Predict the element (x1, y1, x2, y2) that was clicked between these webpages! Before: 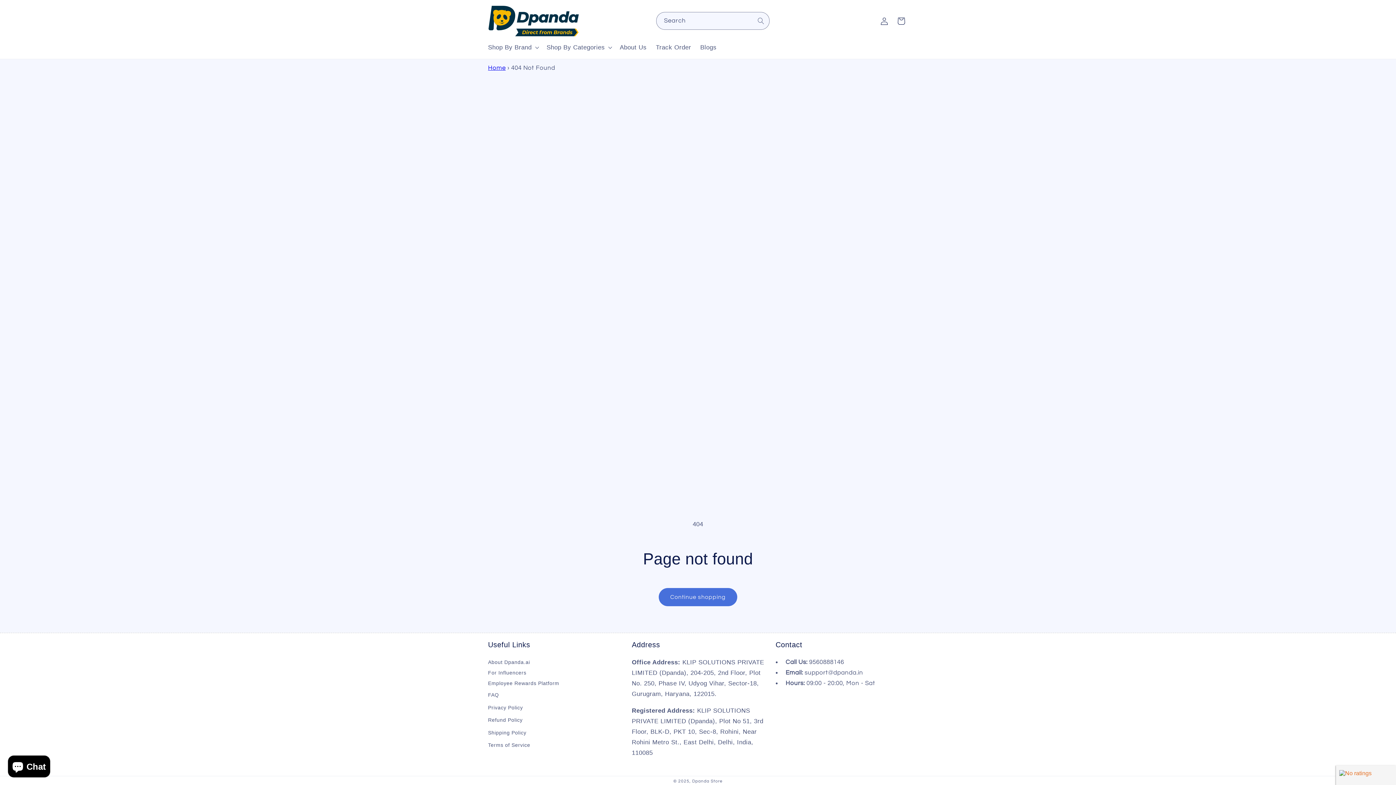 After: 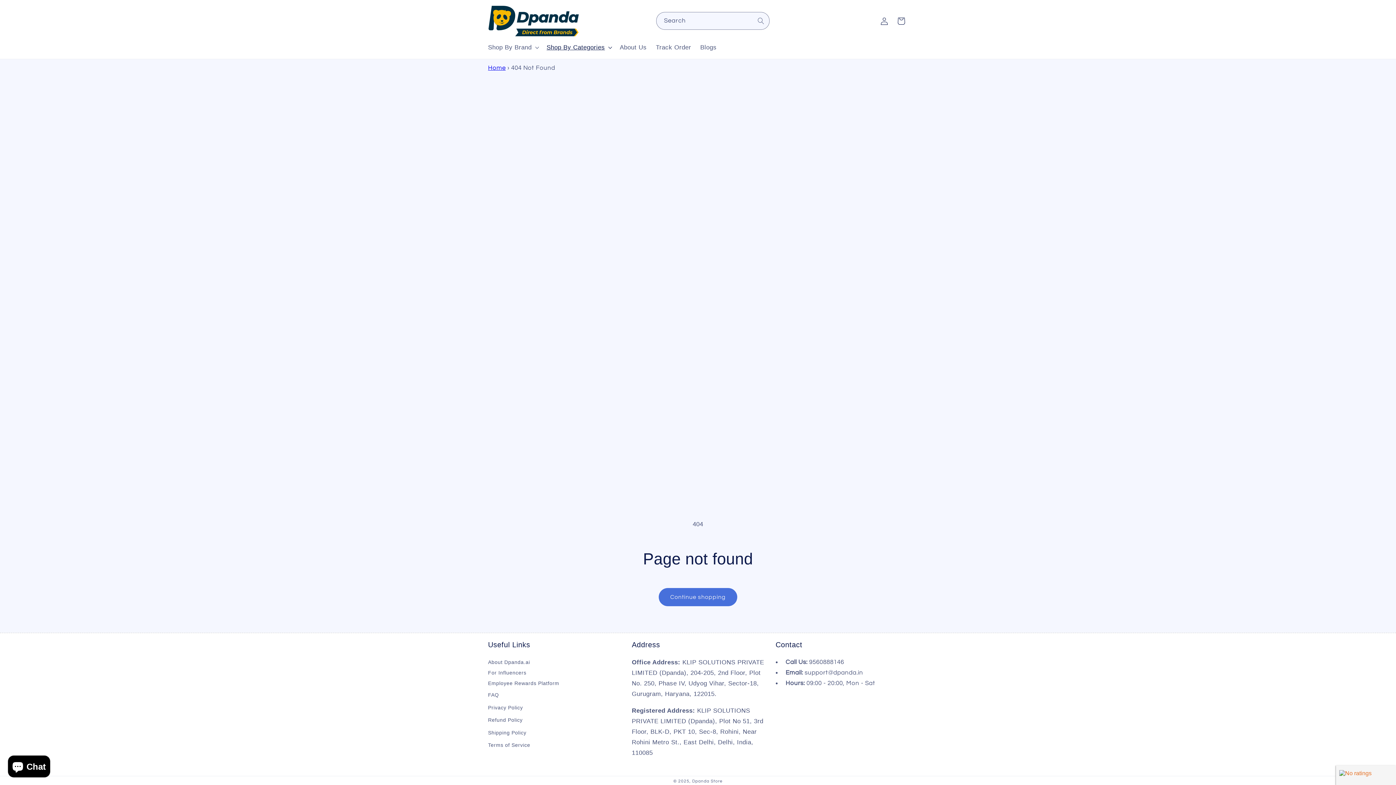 Action: bbox: (542, 39, 615, 55) label: Shop By Categories